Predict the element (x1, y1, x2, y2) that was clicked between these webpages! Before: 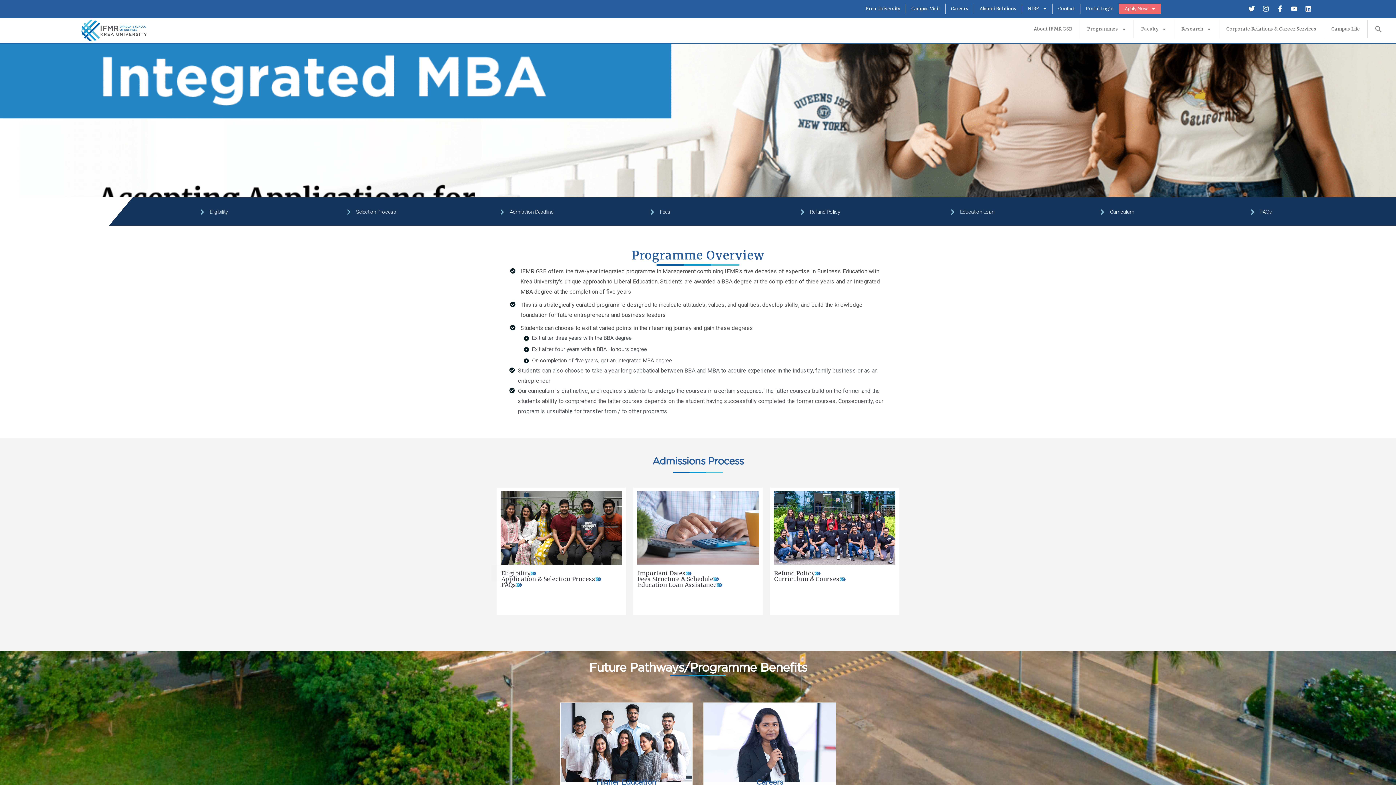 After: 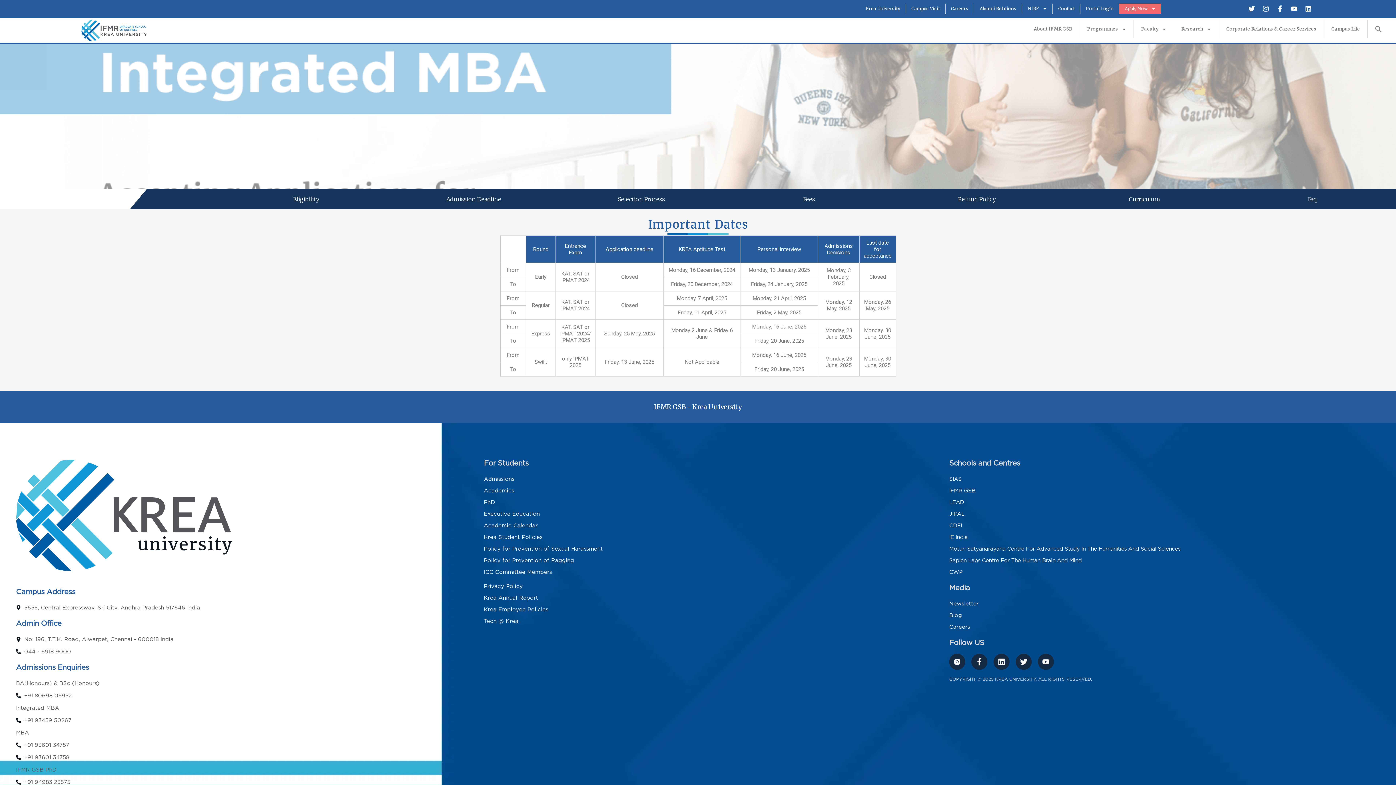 Action: label: Admission Deadline bbox: (509, 209, 553, 215)